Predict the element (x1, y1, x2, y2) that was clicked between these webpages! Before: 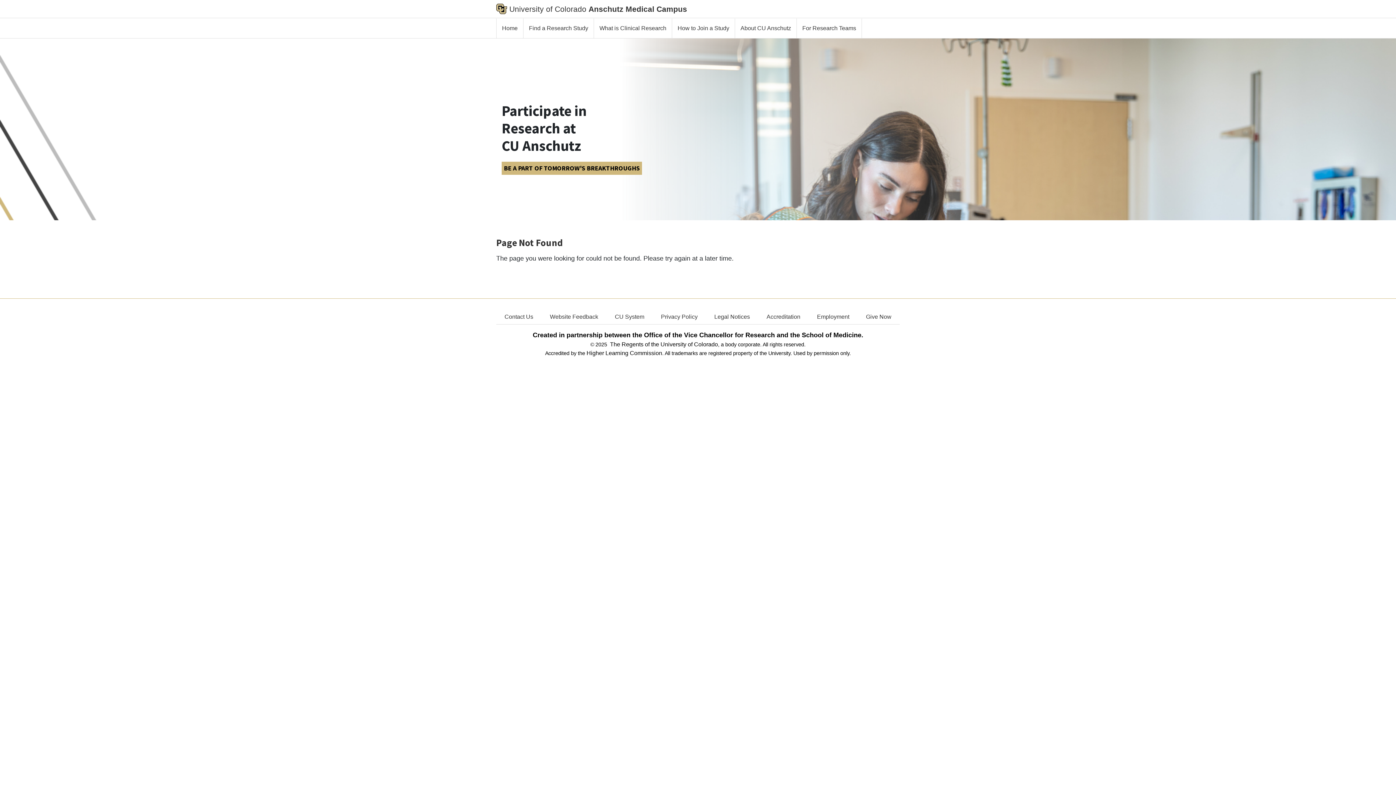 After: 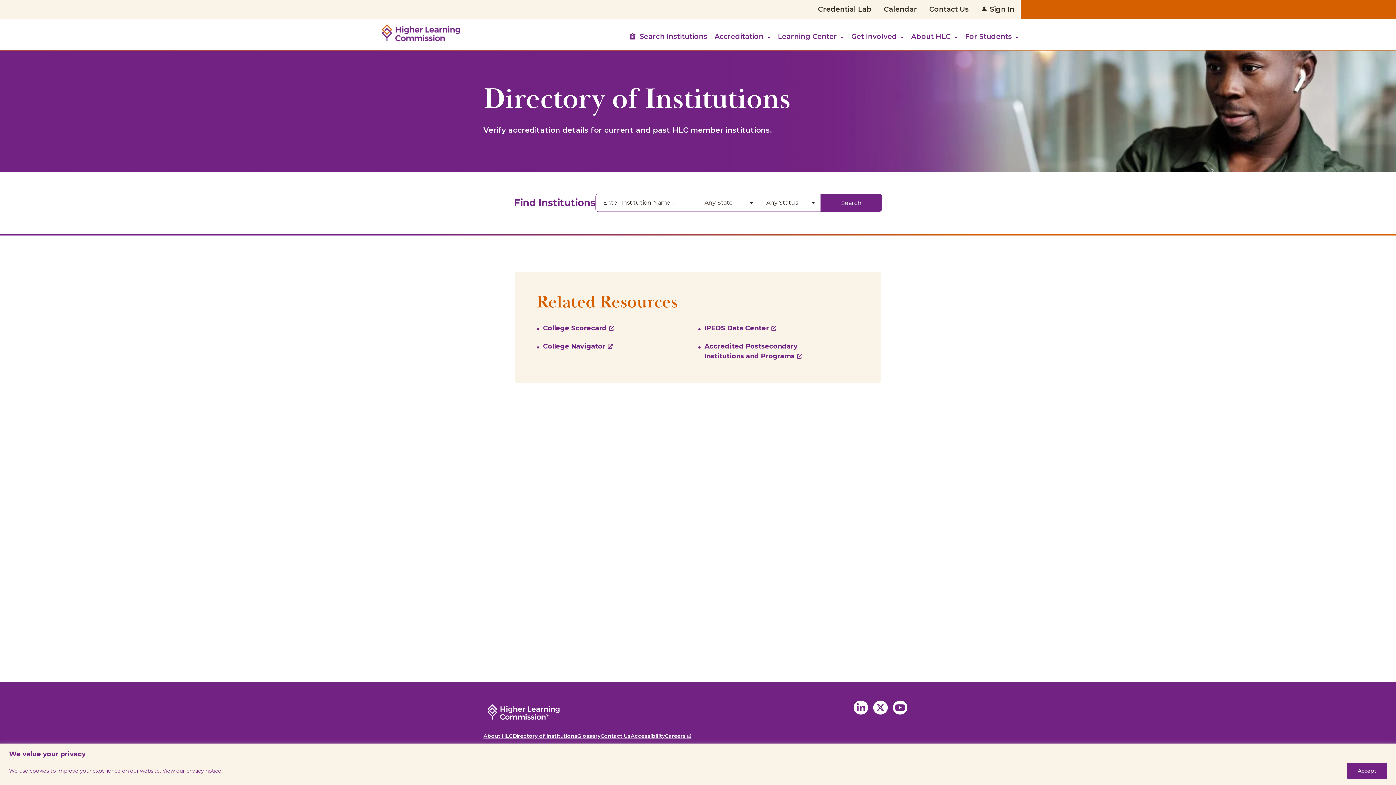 Action: label: Accreditation bbox: (758, 309, 808, 324)